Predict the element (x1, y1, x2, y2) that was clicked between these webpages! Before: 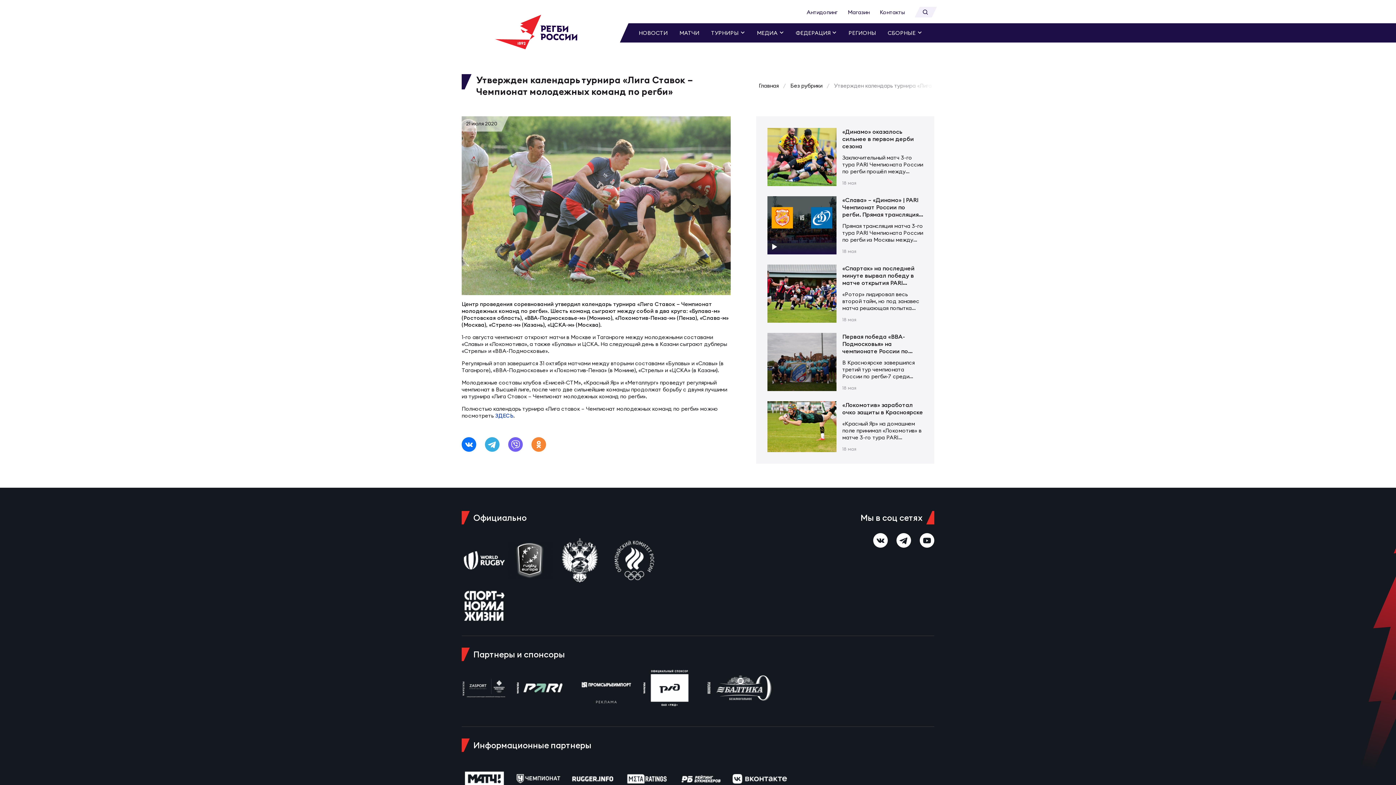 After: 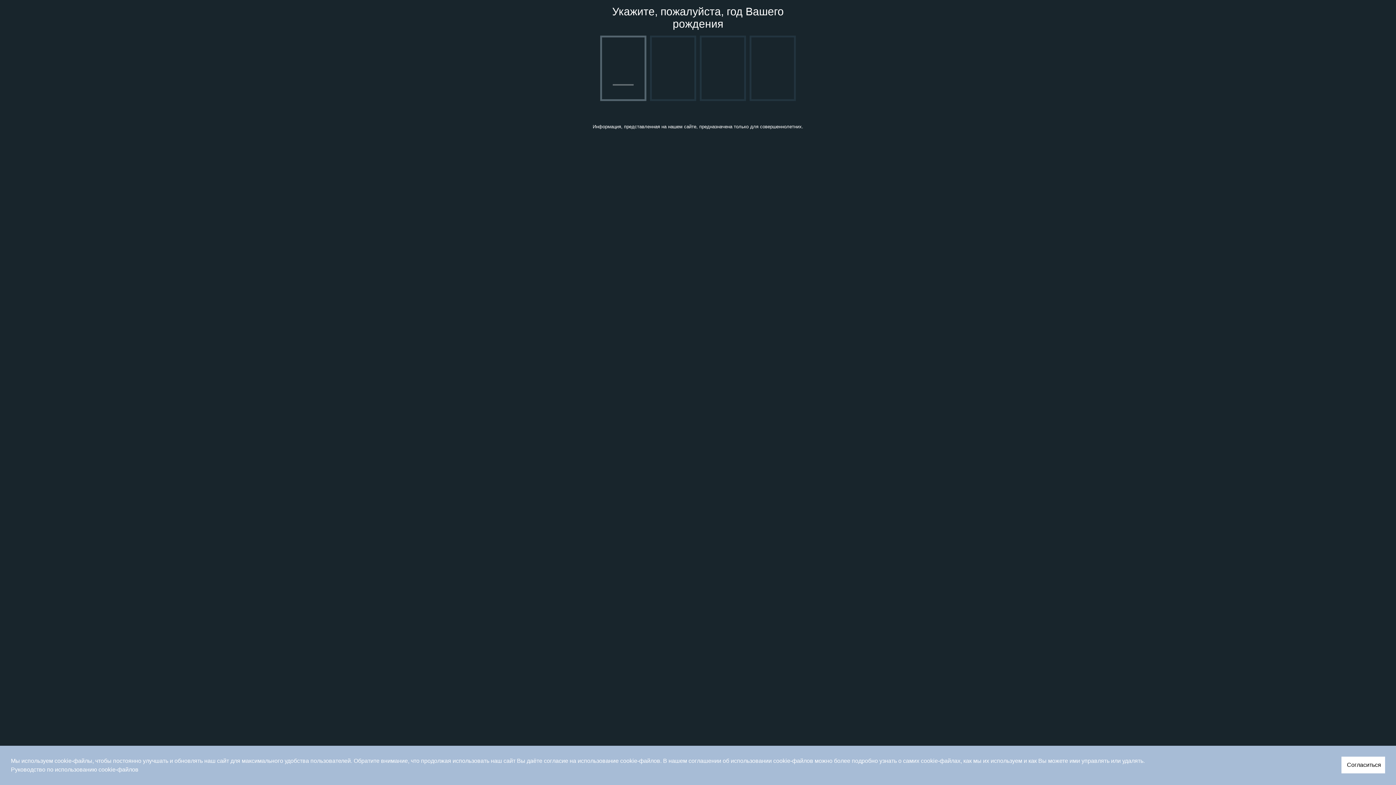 Action: bbox: (705, 684, 774, 691)